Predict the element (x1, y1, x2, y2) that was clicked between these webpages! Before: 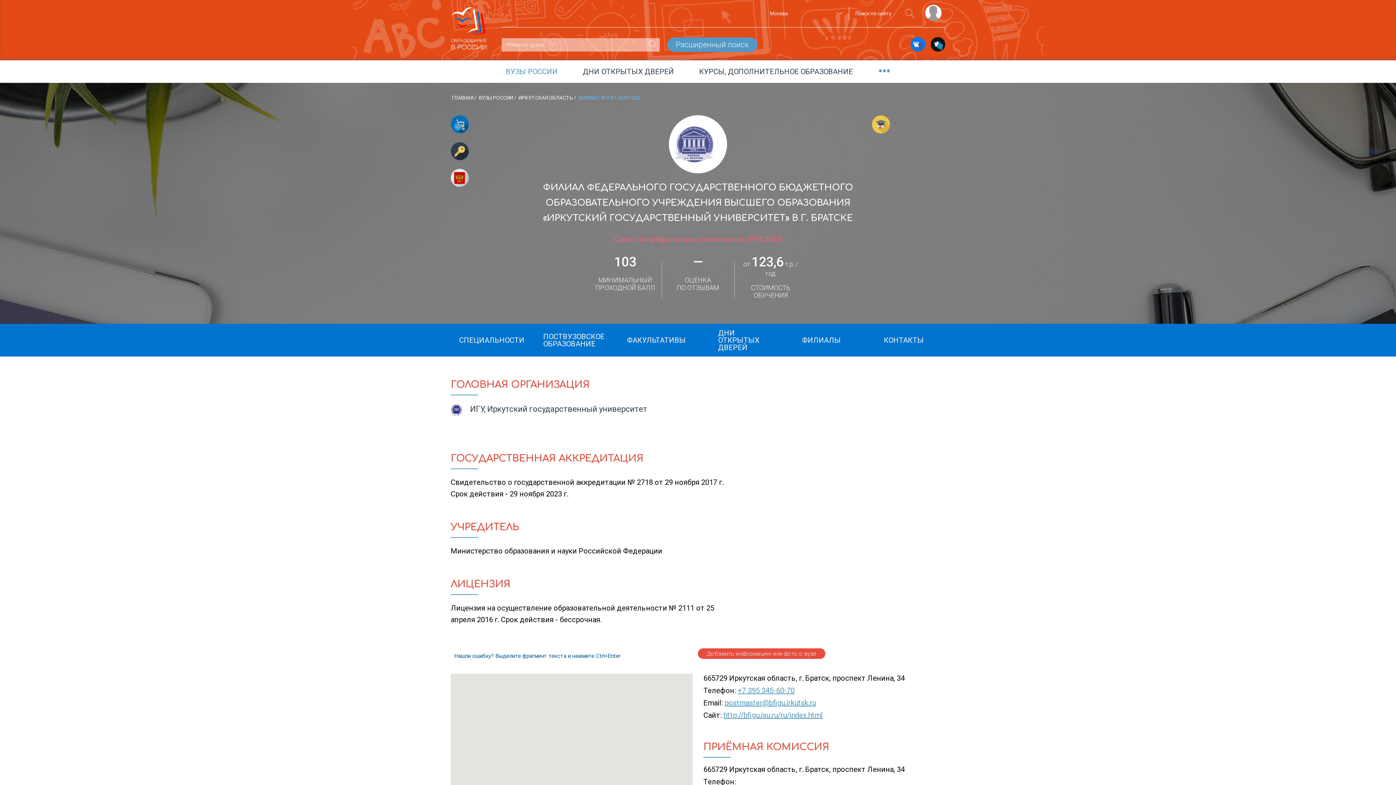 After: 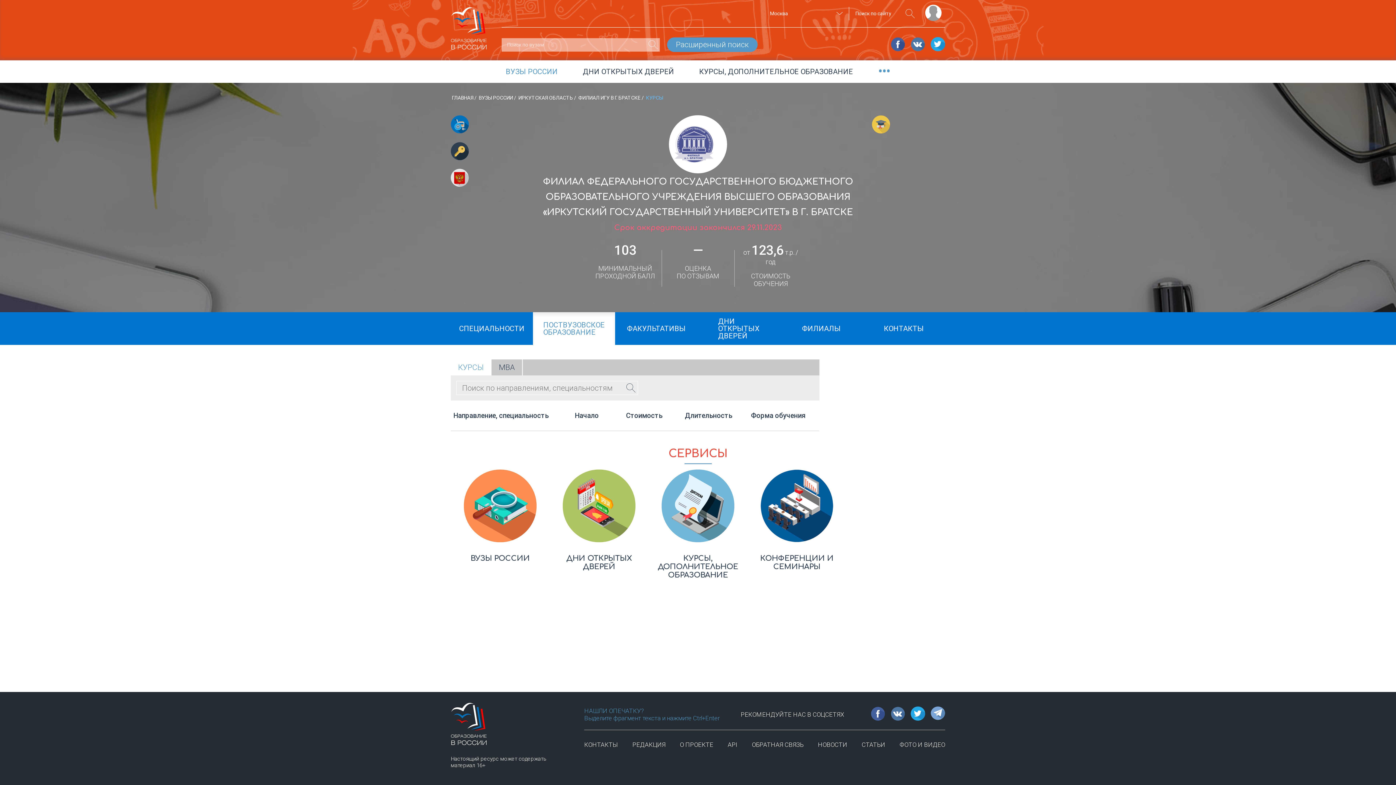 Action: bbox: (533, 324, 615, 356) label: ПОСТВУЗОВСКОЕ ОБРАЗОВАНИЕ